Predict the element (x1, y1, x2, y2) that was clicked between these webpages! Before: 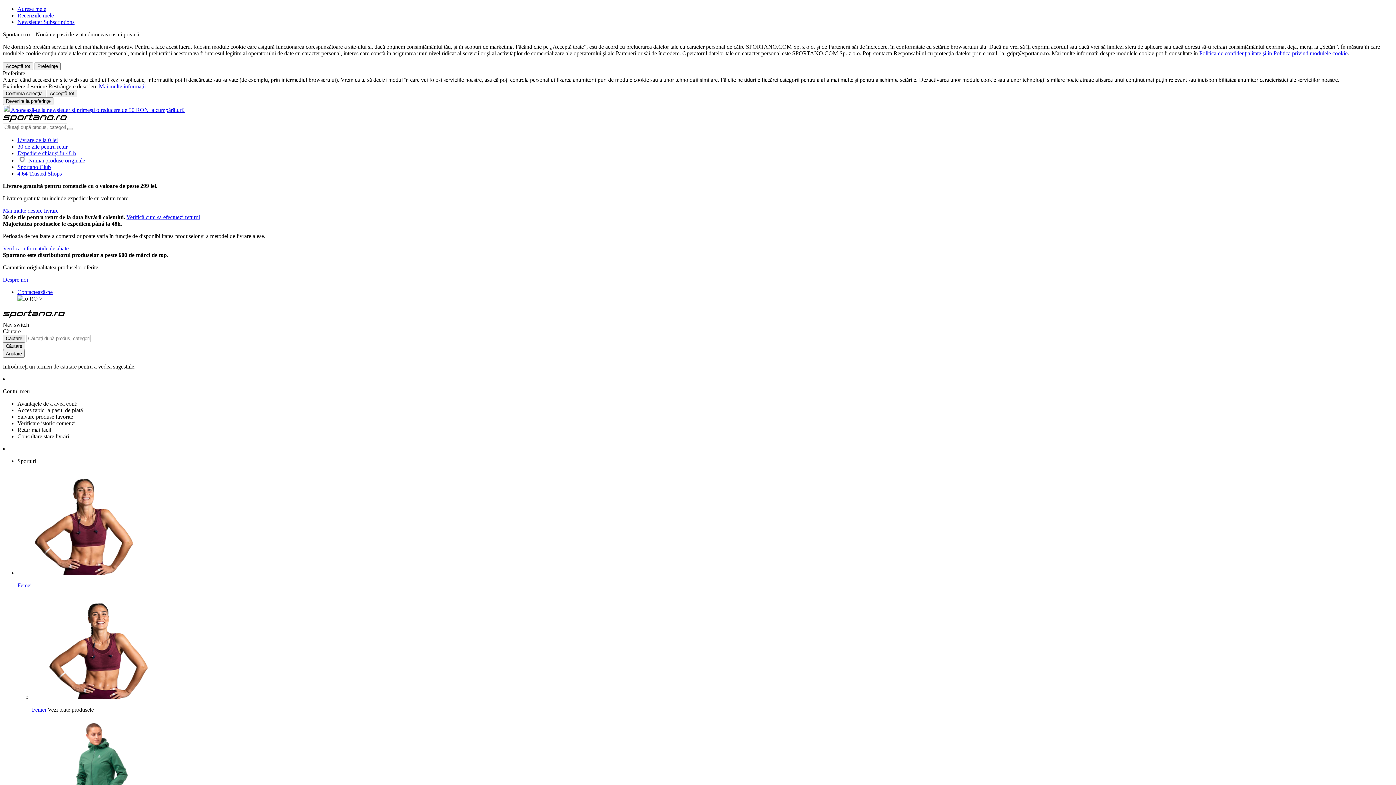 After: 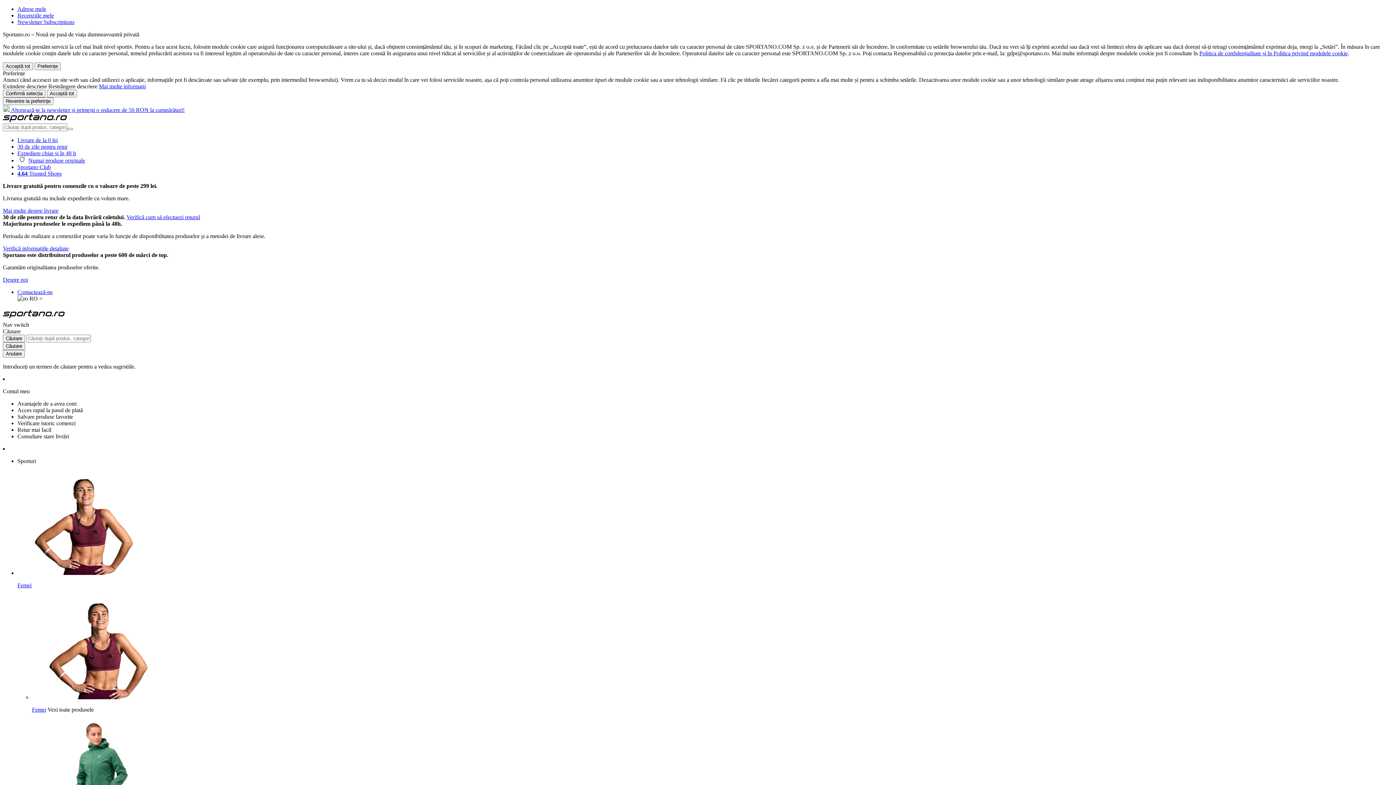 Action: label: Verifică cum să efectuezi returul bbox: (126, 214, 200, 220)